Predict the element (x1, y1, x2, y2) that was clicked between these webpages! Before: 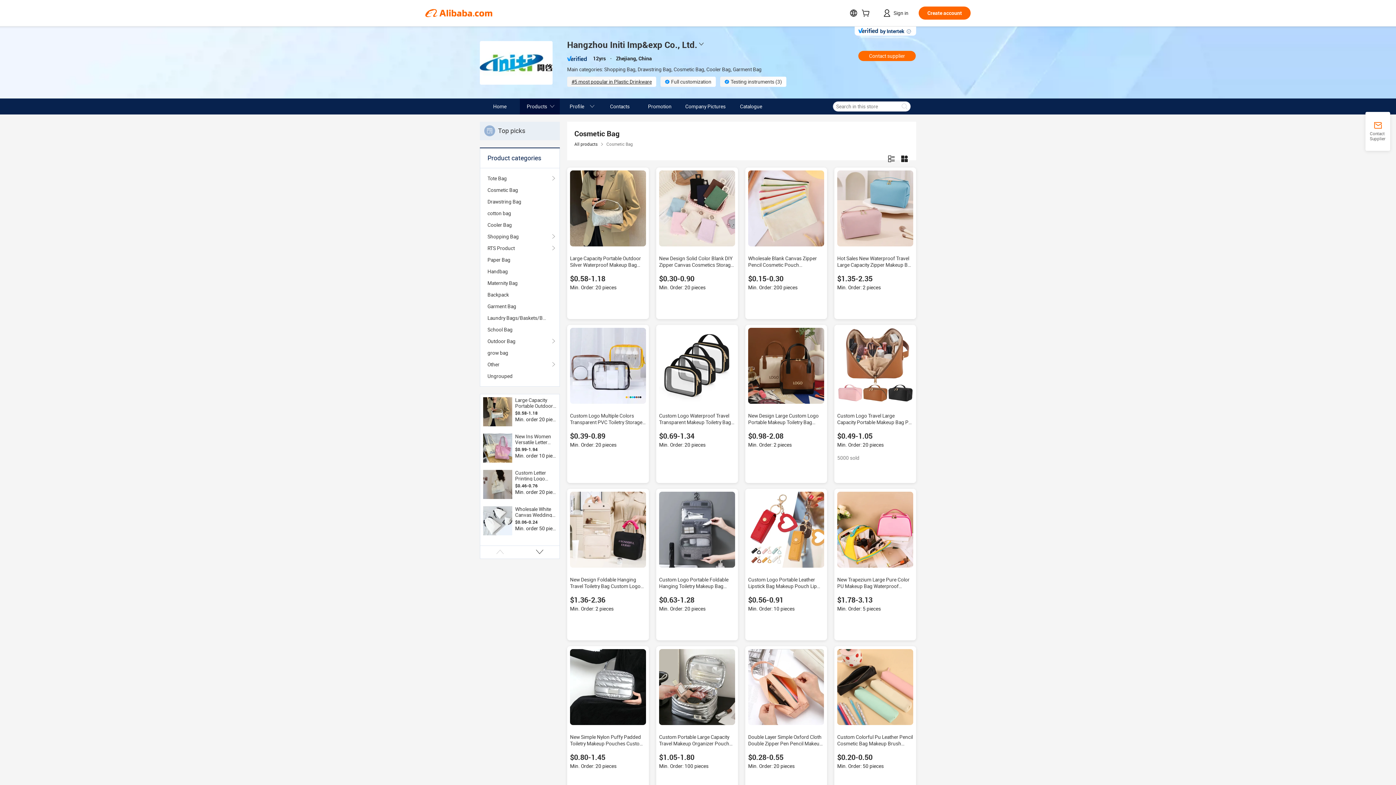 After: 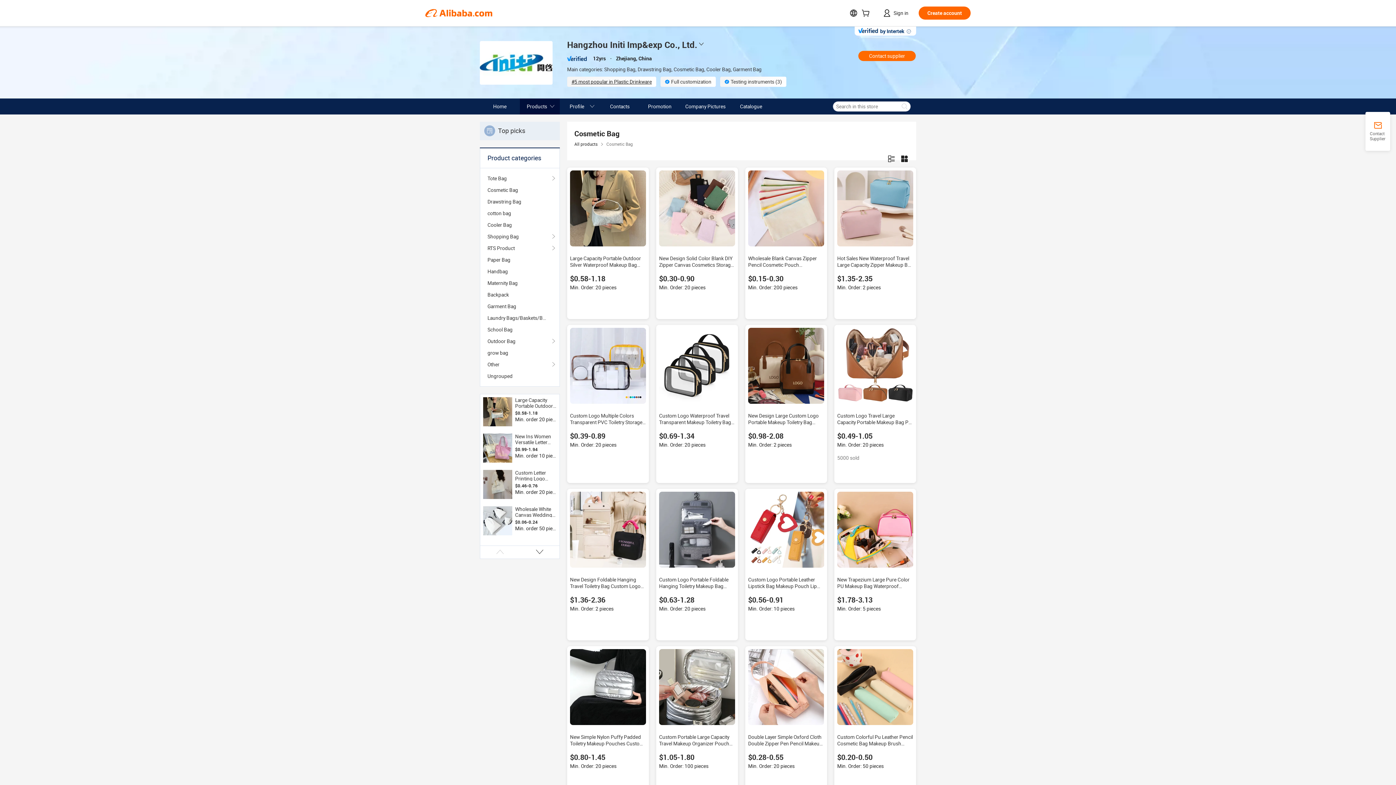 Action: bbox: (659, 649, 735, 725)